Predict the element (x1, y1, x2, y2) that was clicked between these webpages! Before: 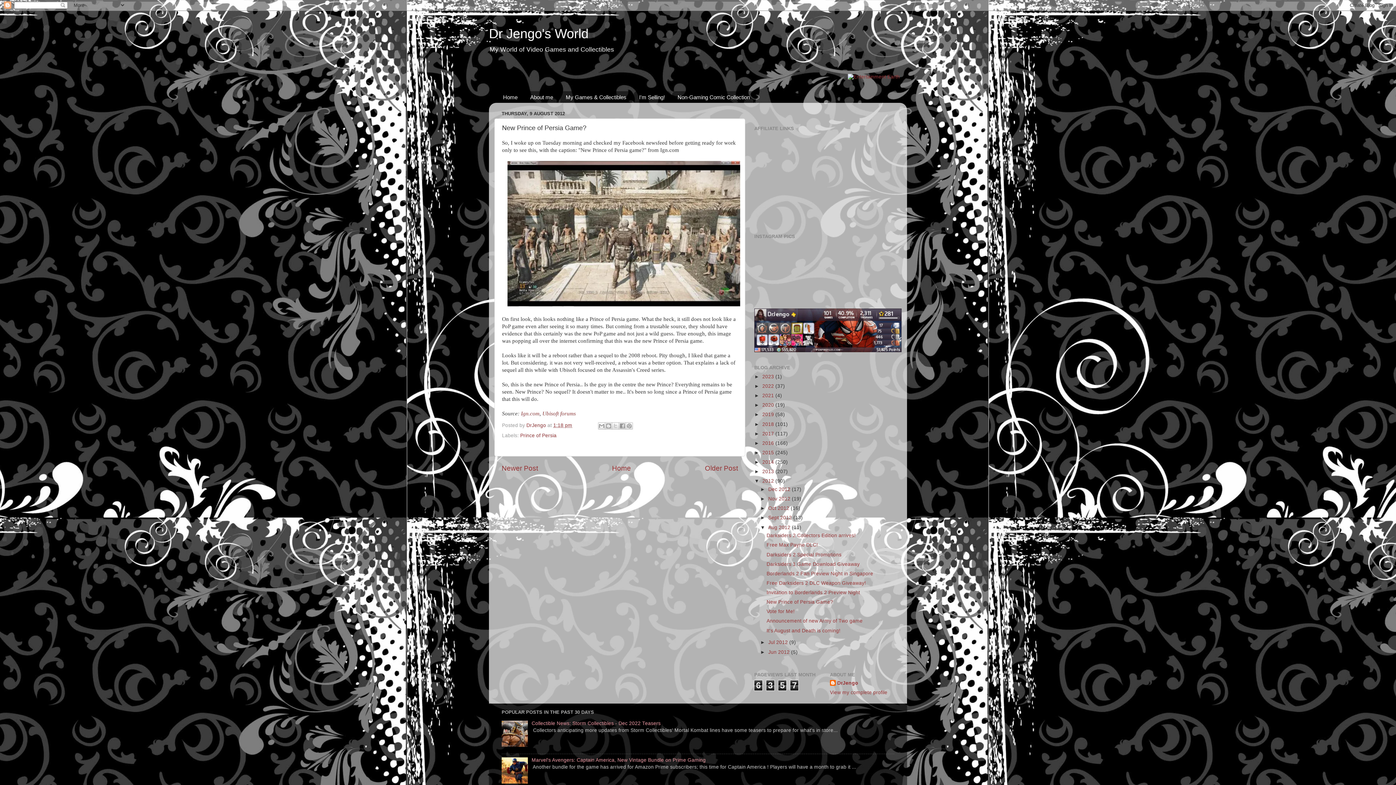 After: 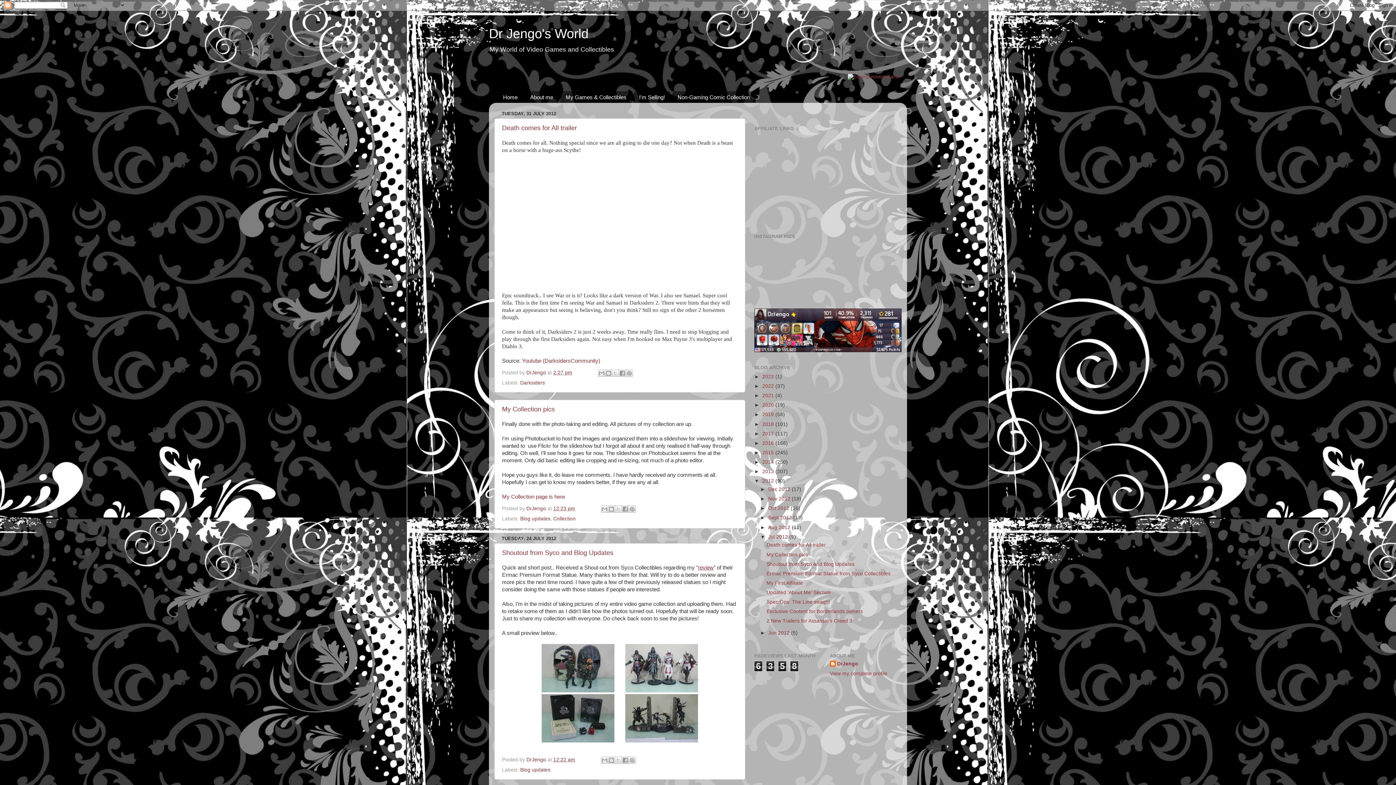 Action: bbox: (768, 640, 789, 645) label: Jul 2012 